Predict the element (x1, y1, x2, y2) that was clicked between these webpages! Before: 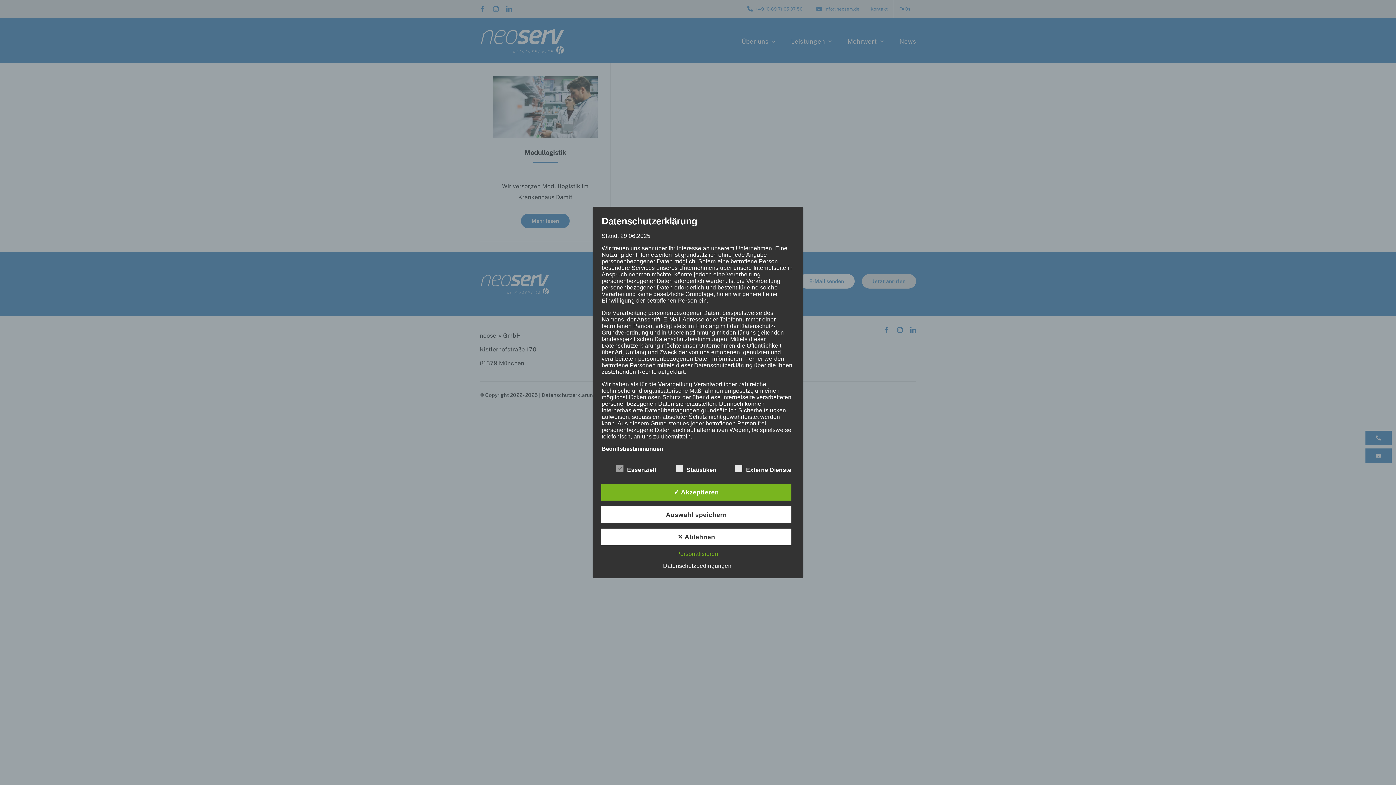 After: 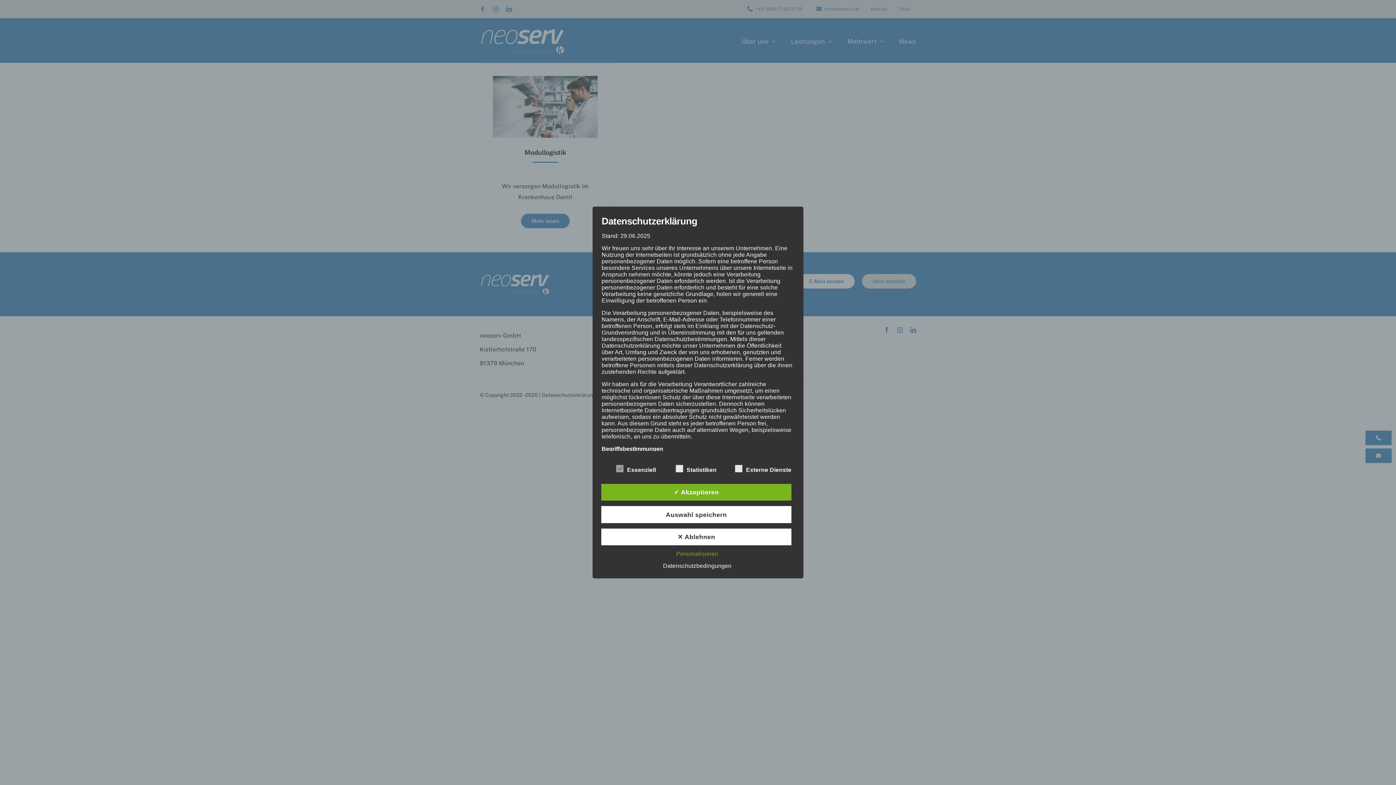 Action: label: Datenschutzbedingungen bbox: (659, 563, 735, 569)